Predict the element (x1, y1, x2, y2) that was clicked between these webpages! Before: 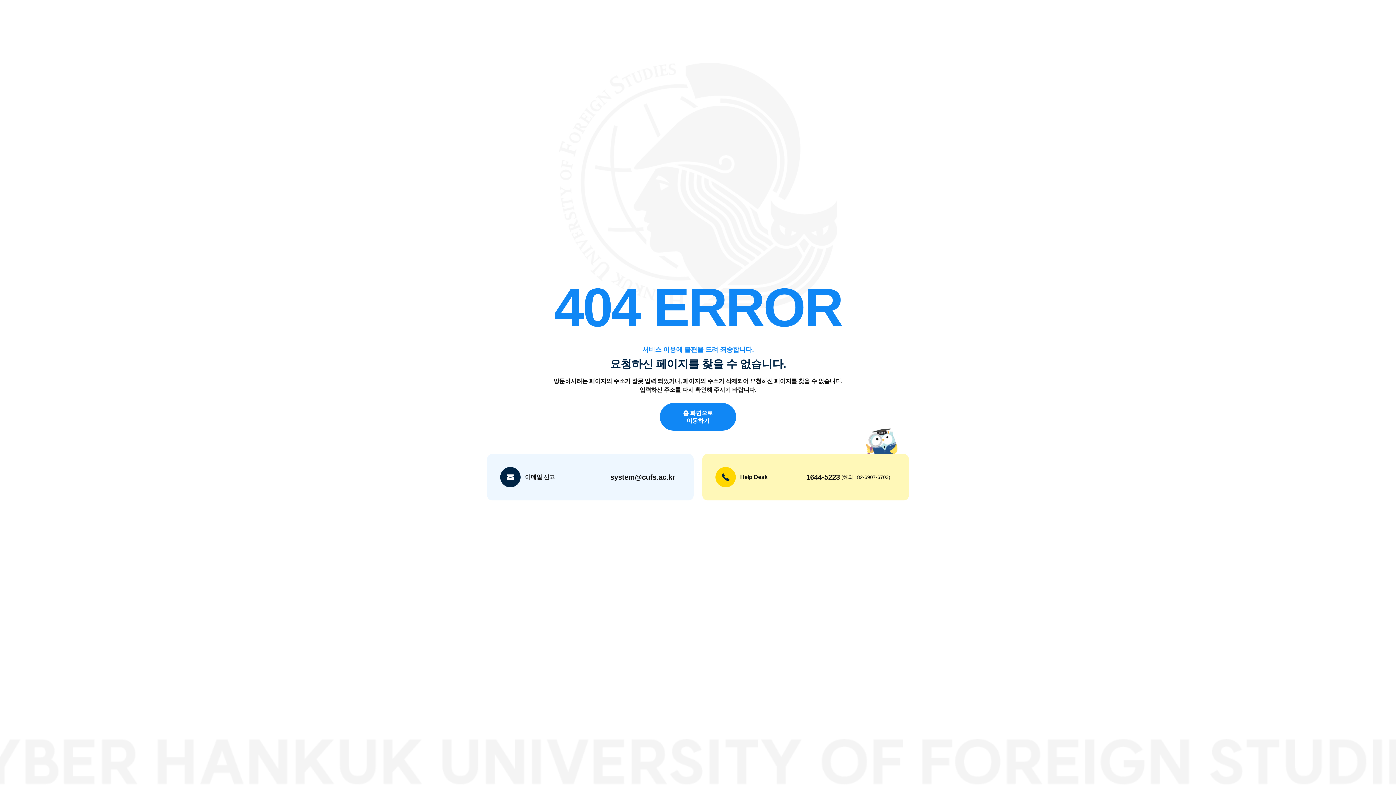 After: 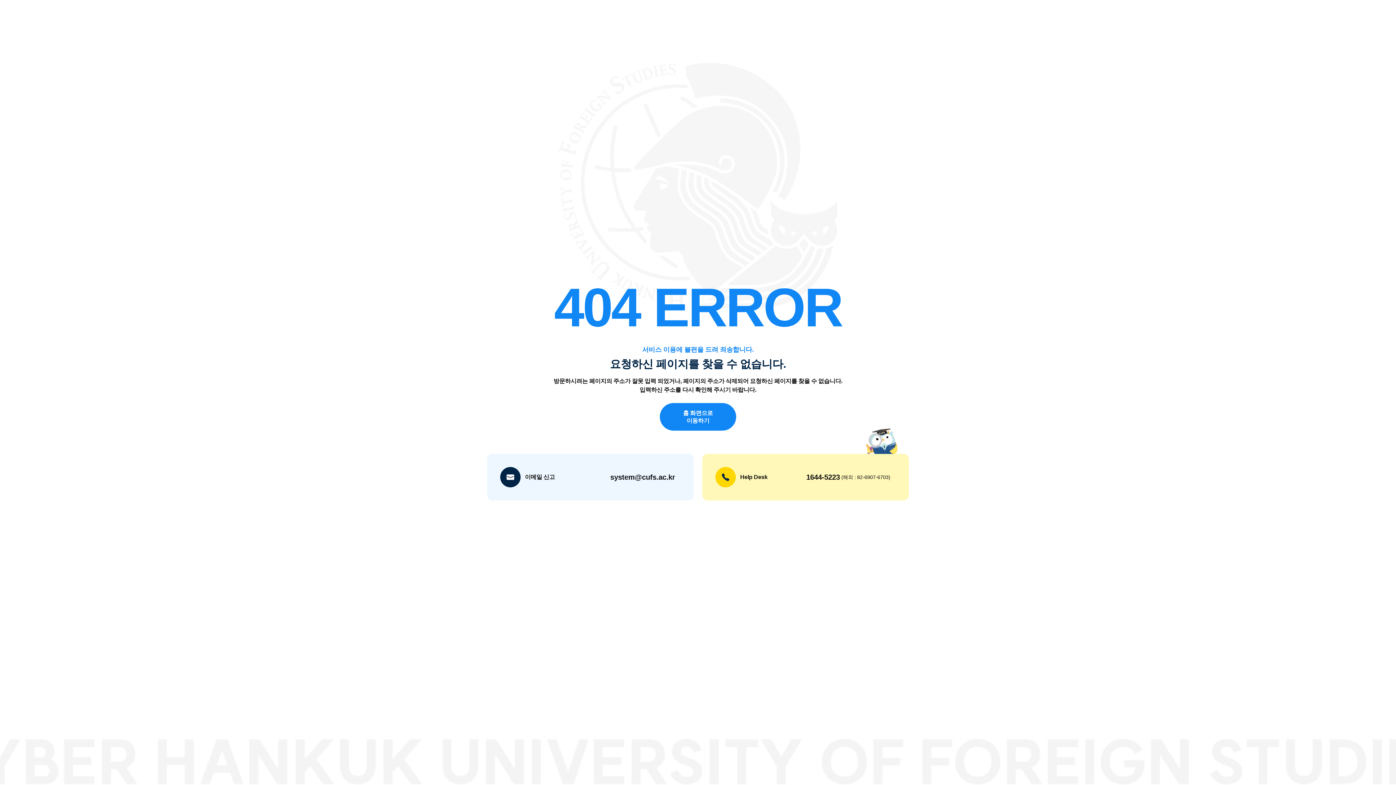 Action: bbox: (610, 473, 675, 481) label: system@cufs.ac.kr